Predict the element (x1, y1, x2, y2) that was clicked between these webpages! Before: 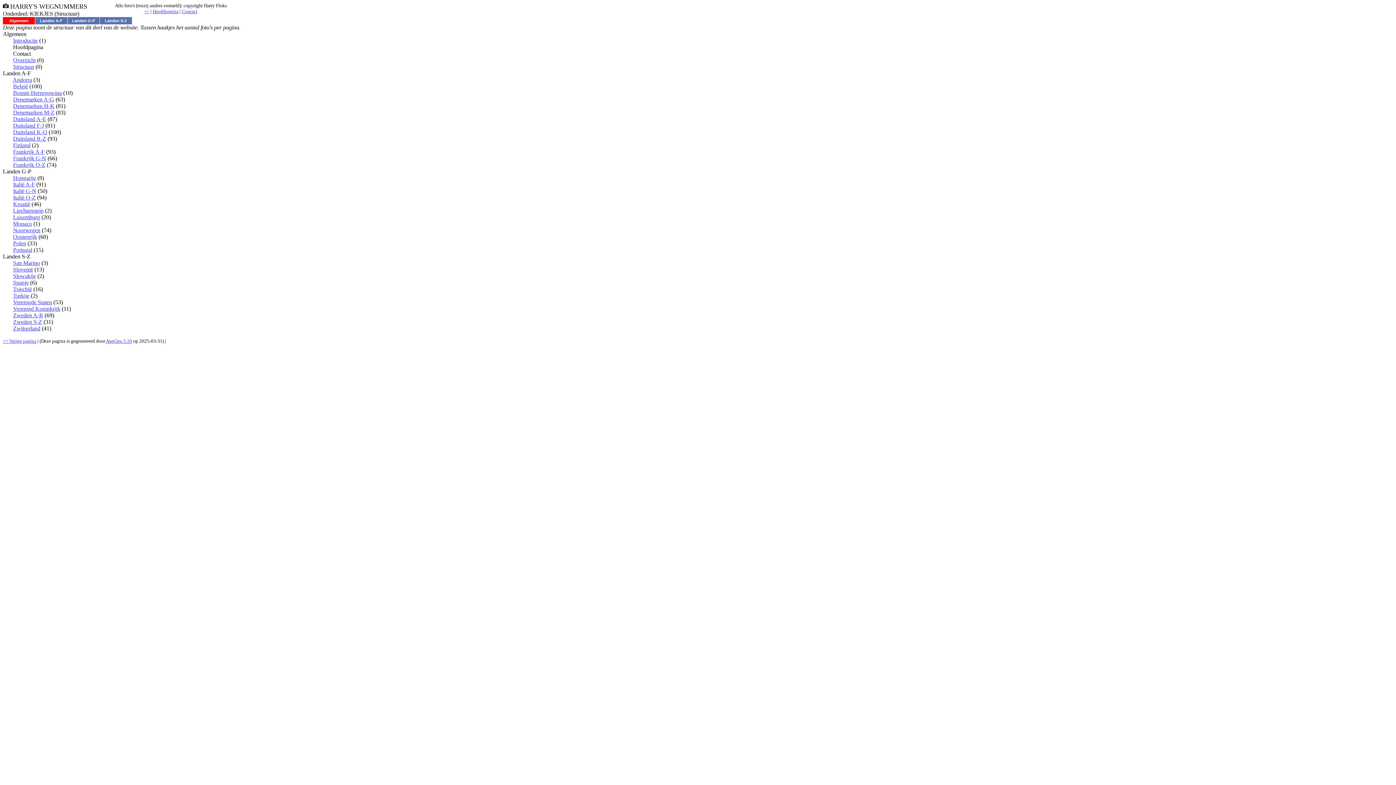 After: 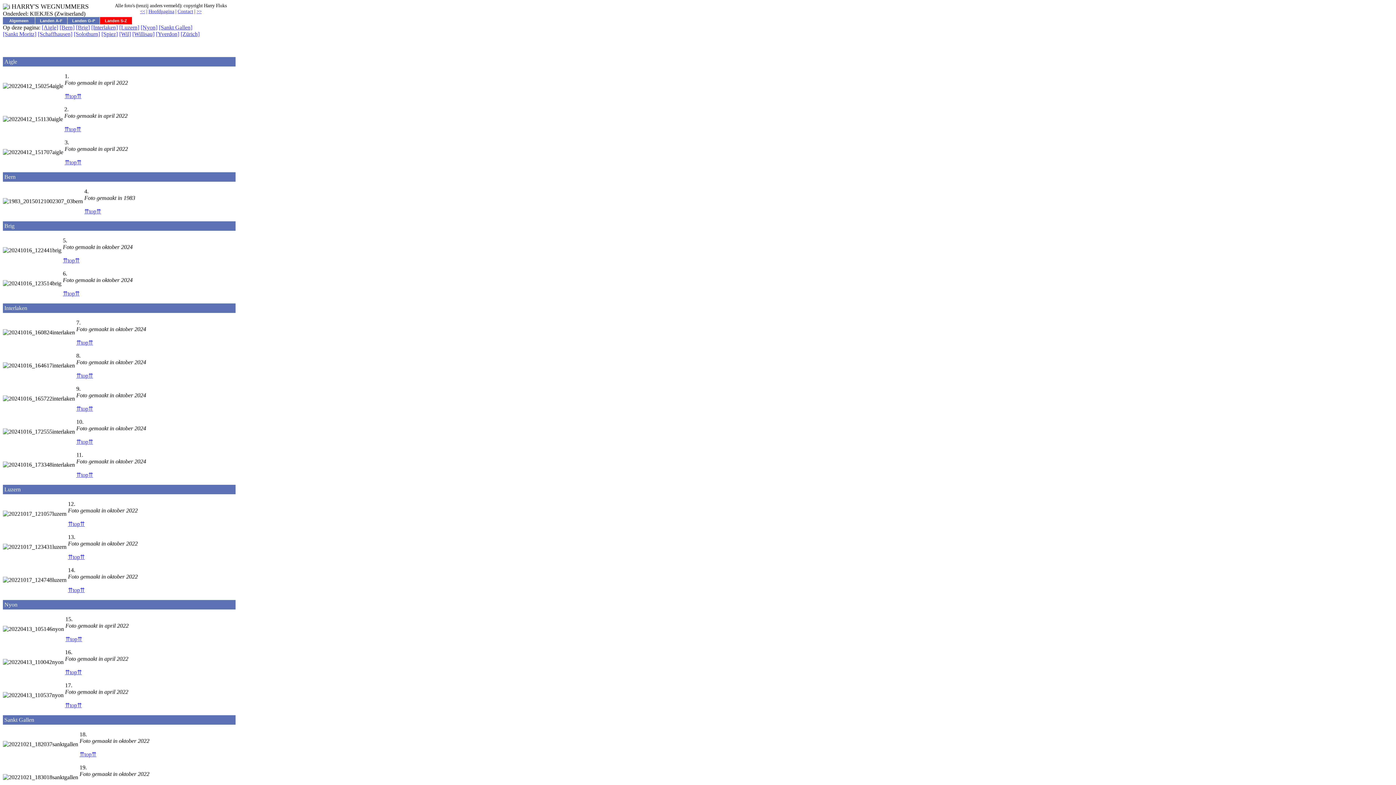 Action: bbox: (13, 325, 40, 331) label: Zwitserland